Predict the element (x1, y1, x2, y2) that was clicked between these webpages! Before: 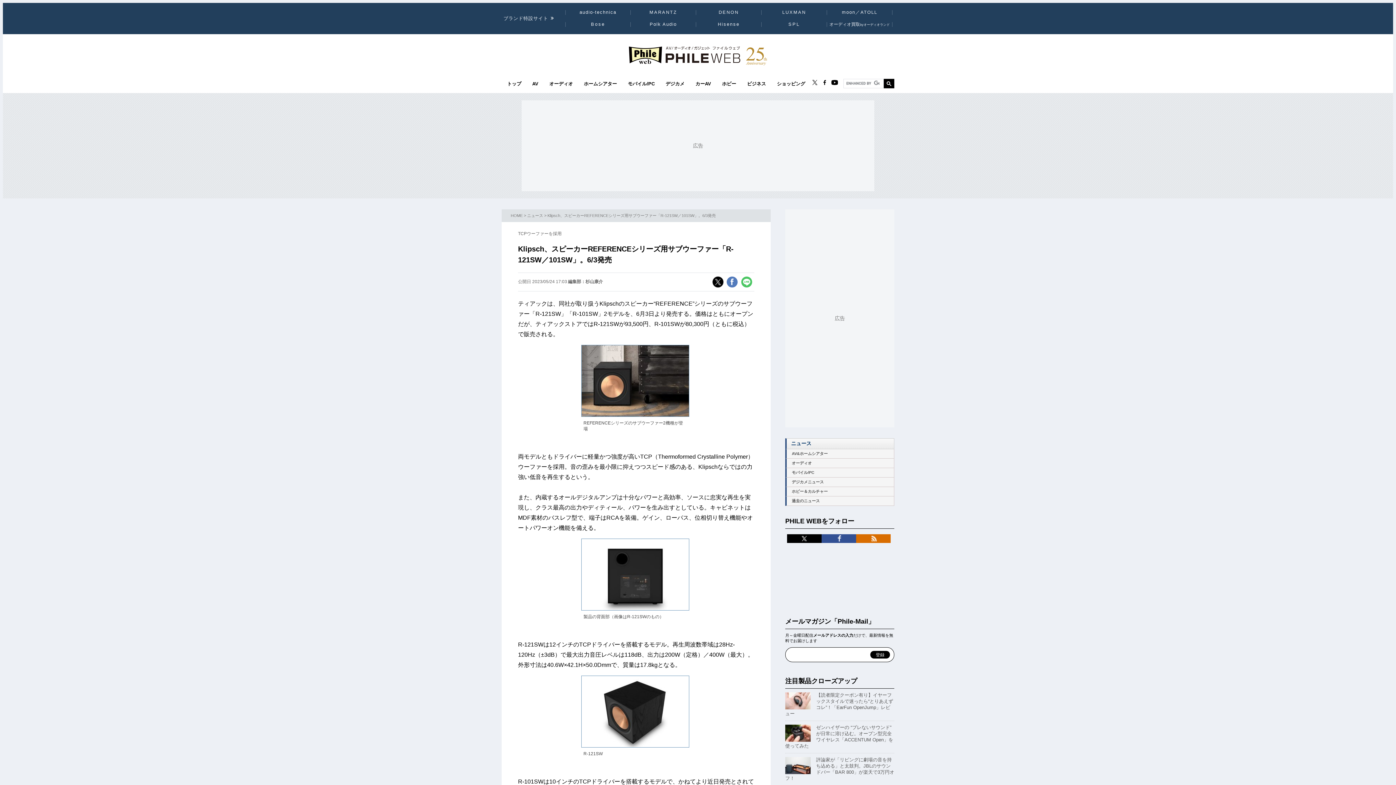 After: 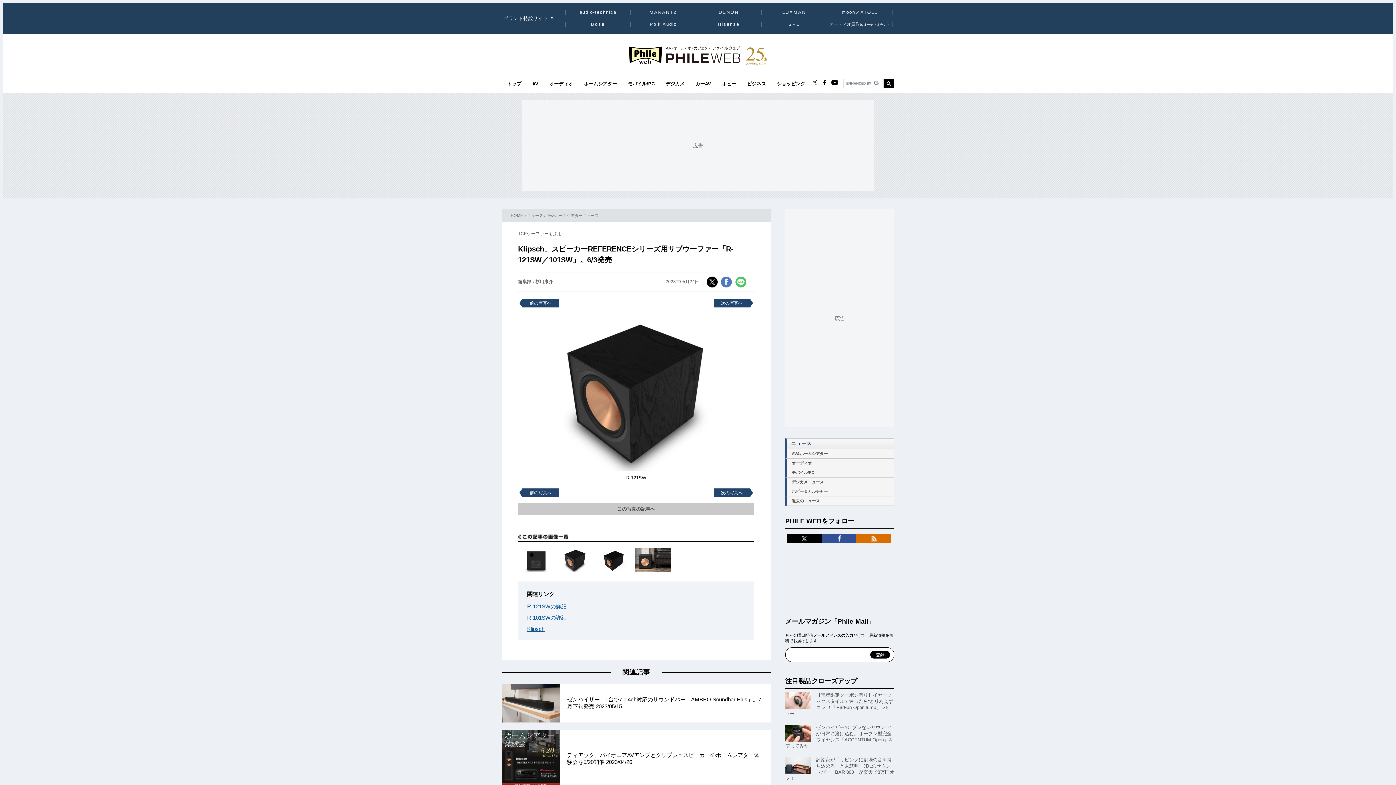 Action: bbox: (581, 676, 689, 747)